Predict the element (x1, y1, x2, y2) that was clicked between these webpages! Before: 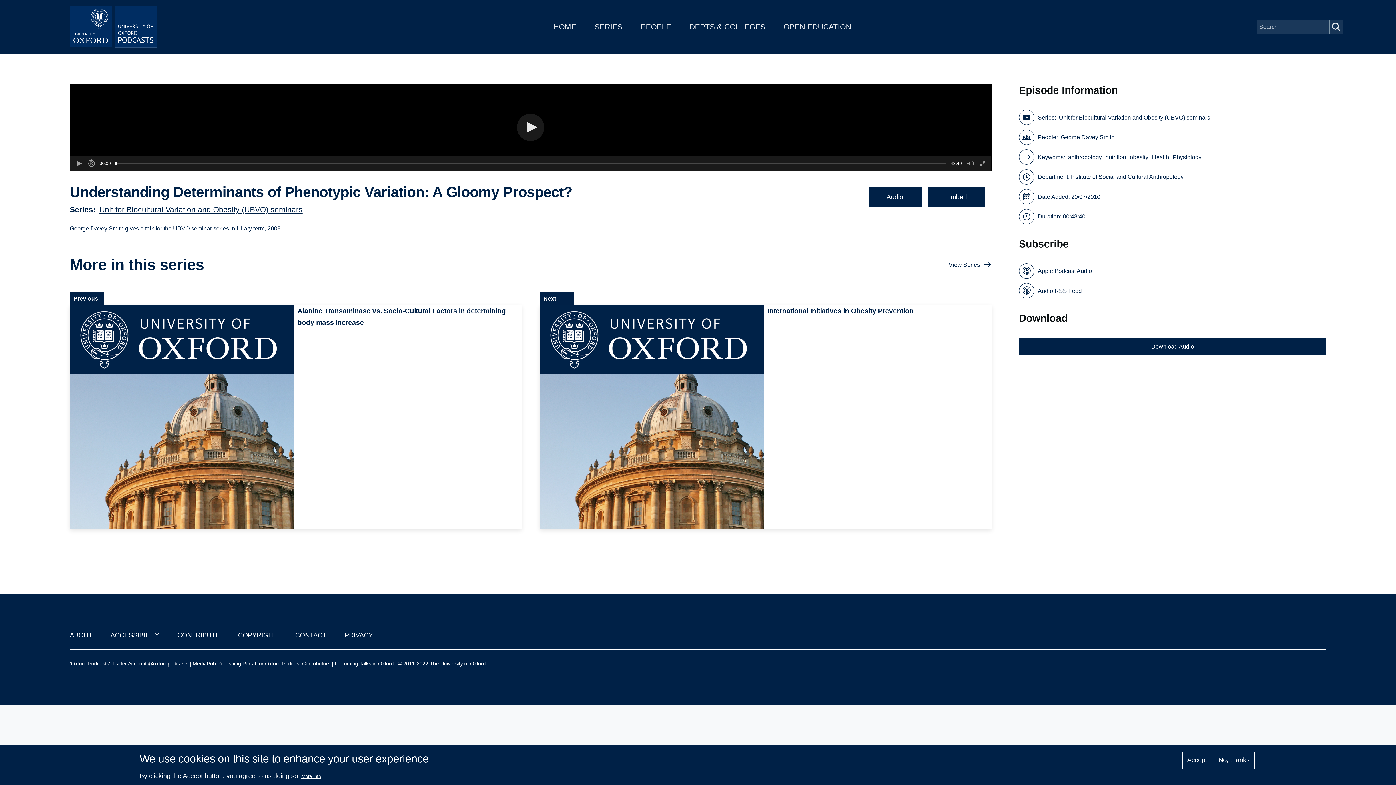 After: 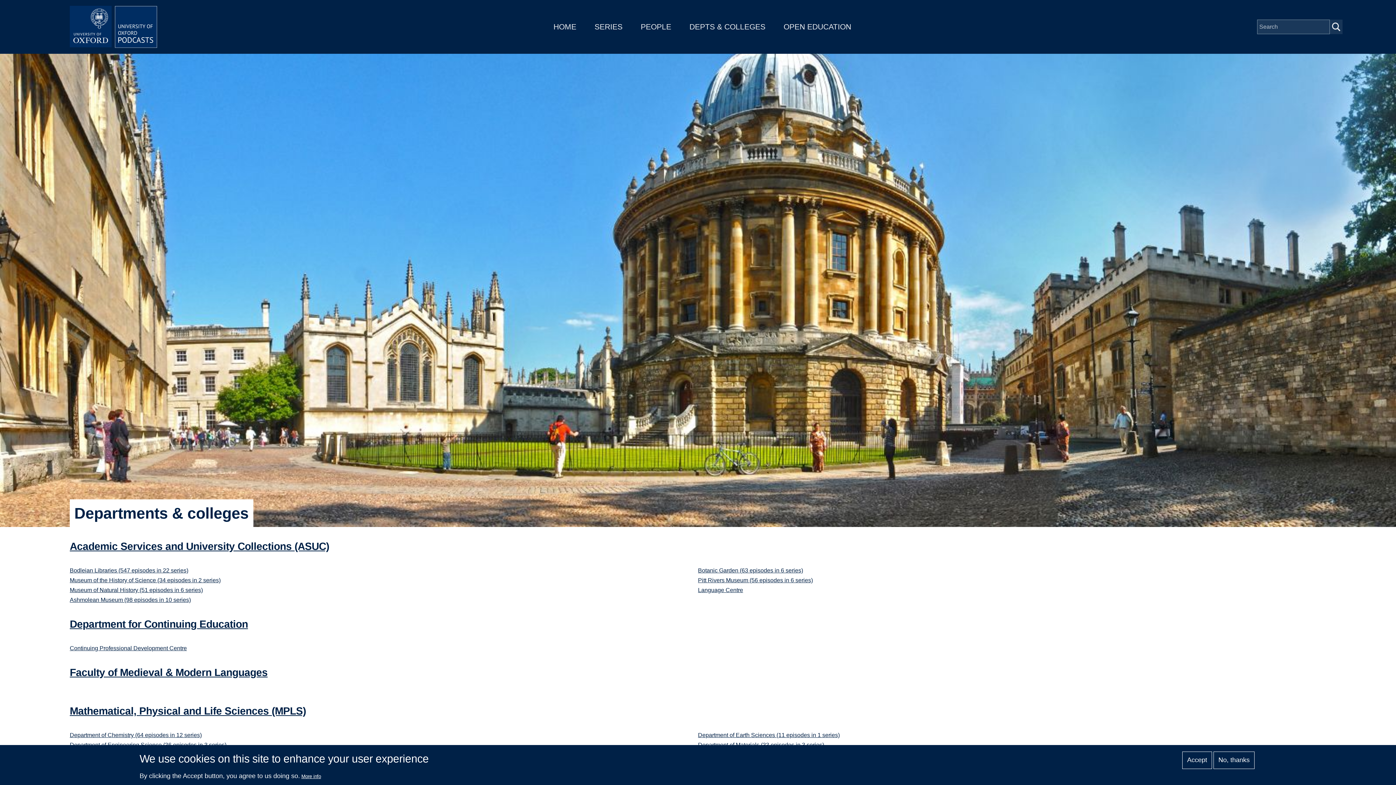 Action: label: DEPTS & COLLEGES bbox: (689, 22, 765, 30)